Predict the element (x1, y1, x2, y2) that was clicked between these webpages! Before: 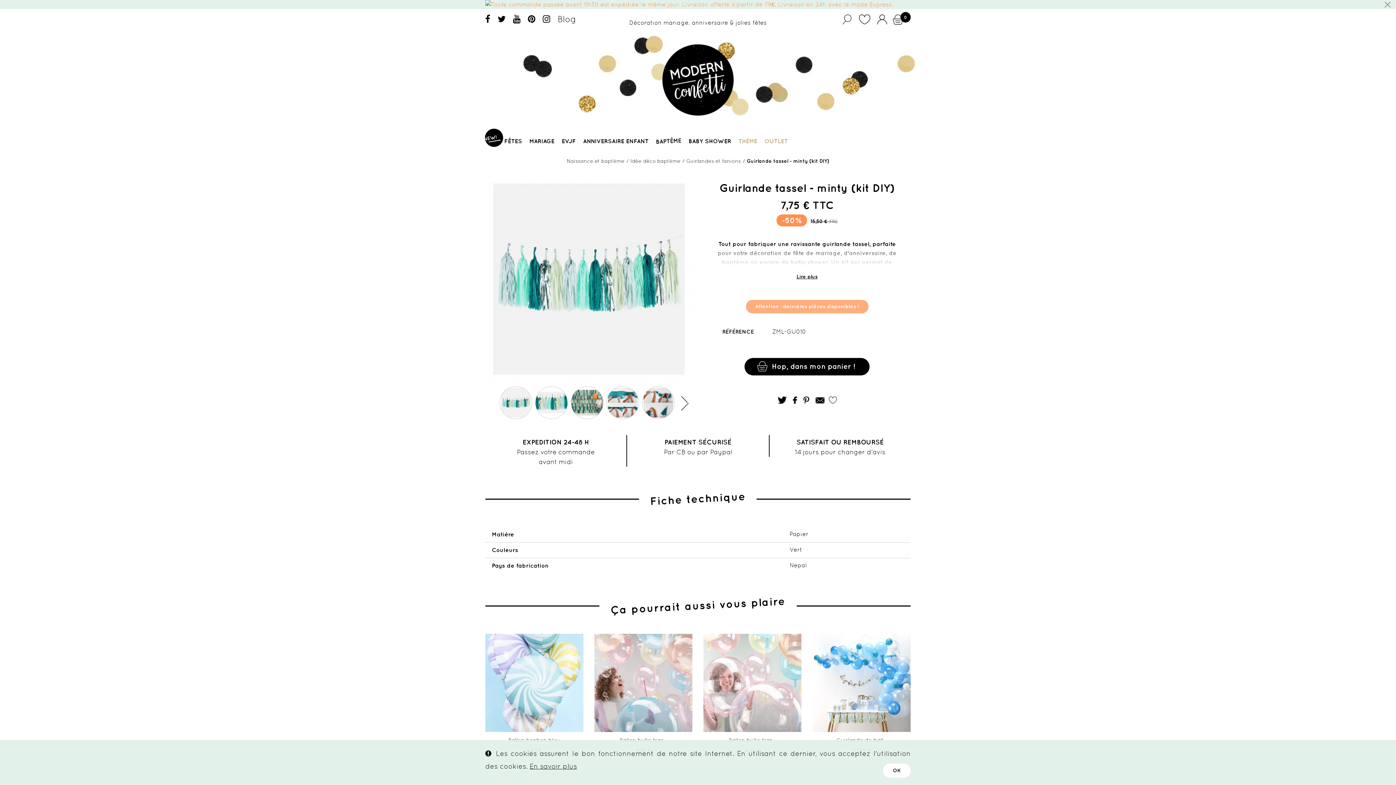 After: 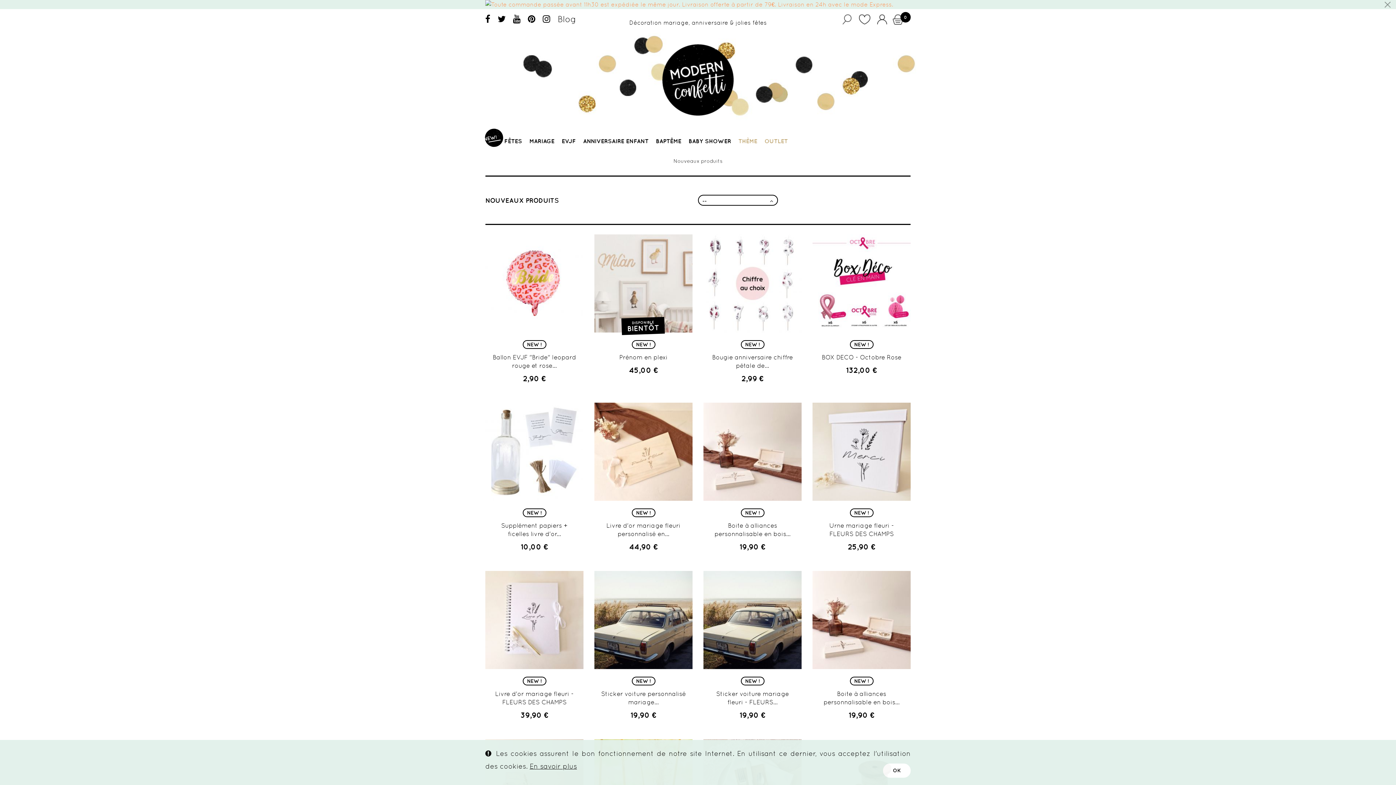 Action: bbox: (480, 130, 500, 151) label: NEW!